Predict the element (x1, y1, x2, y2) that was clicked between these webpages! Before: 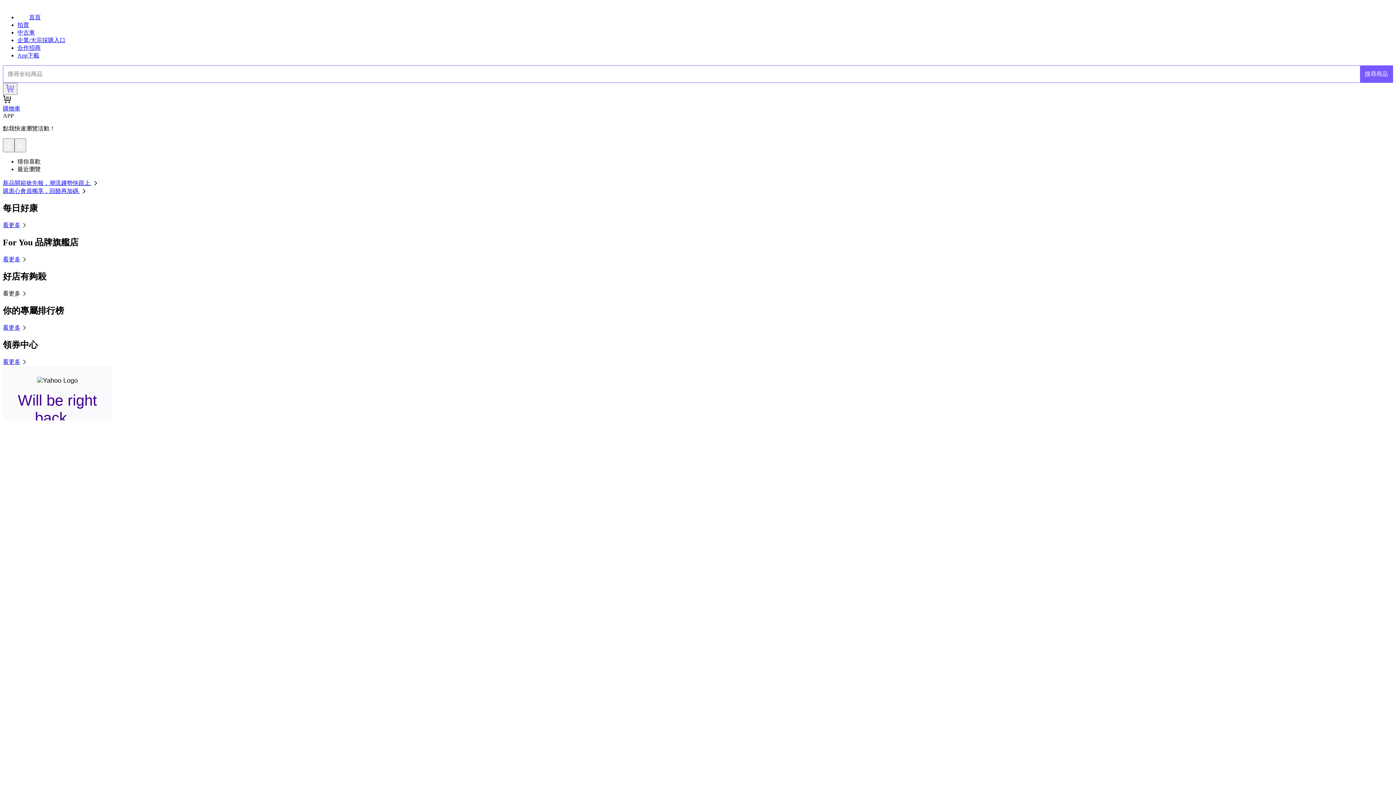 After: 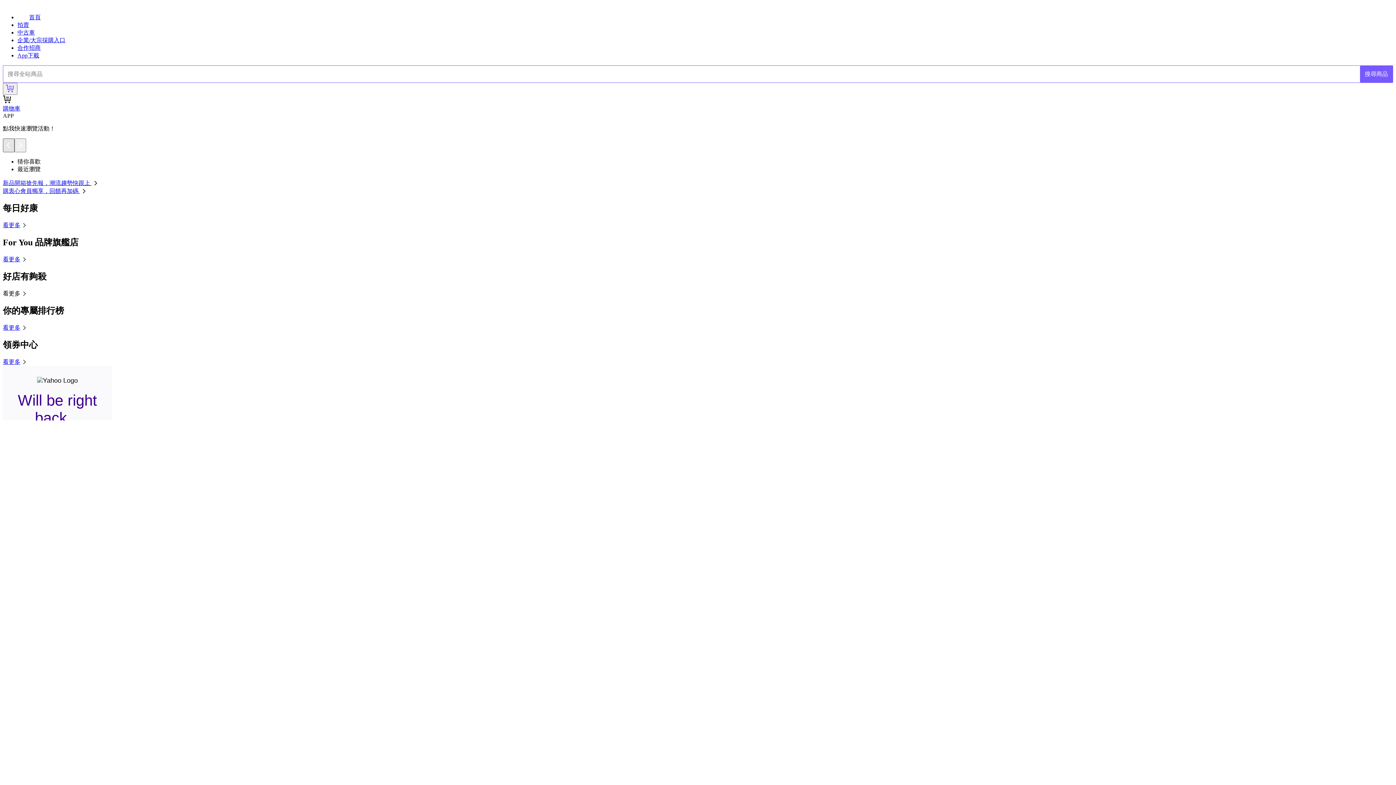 Action: bbox: (2, 138, 14, 152)